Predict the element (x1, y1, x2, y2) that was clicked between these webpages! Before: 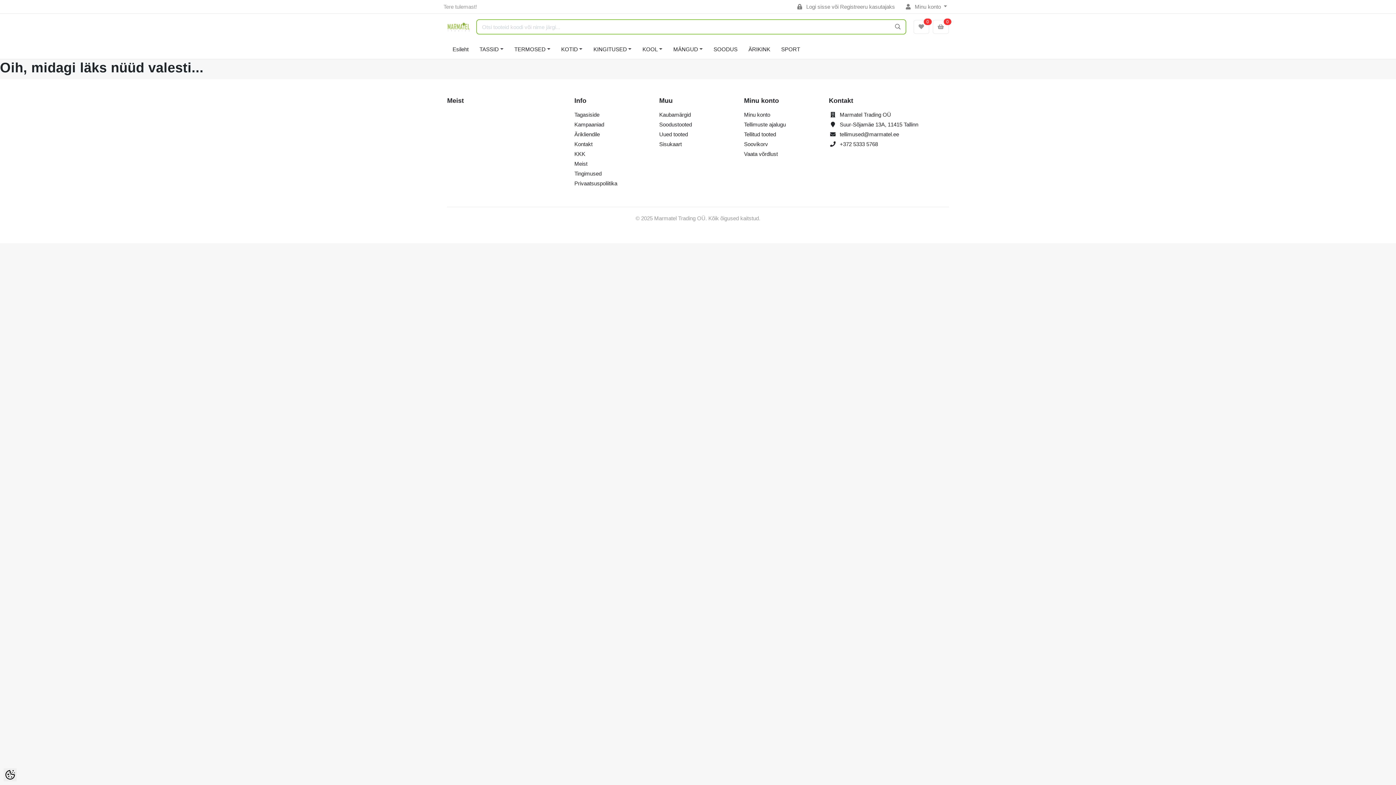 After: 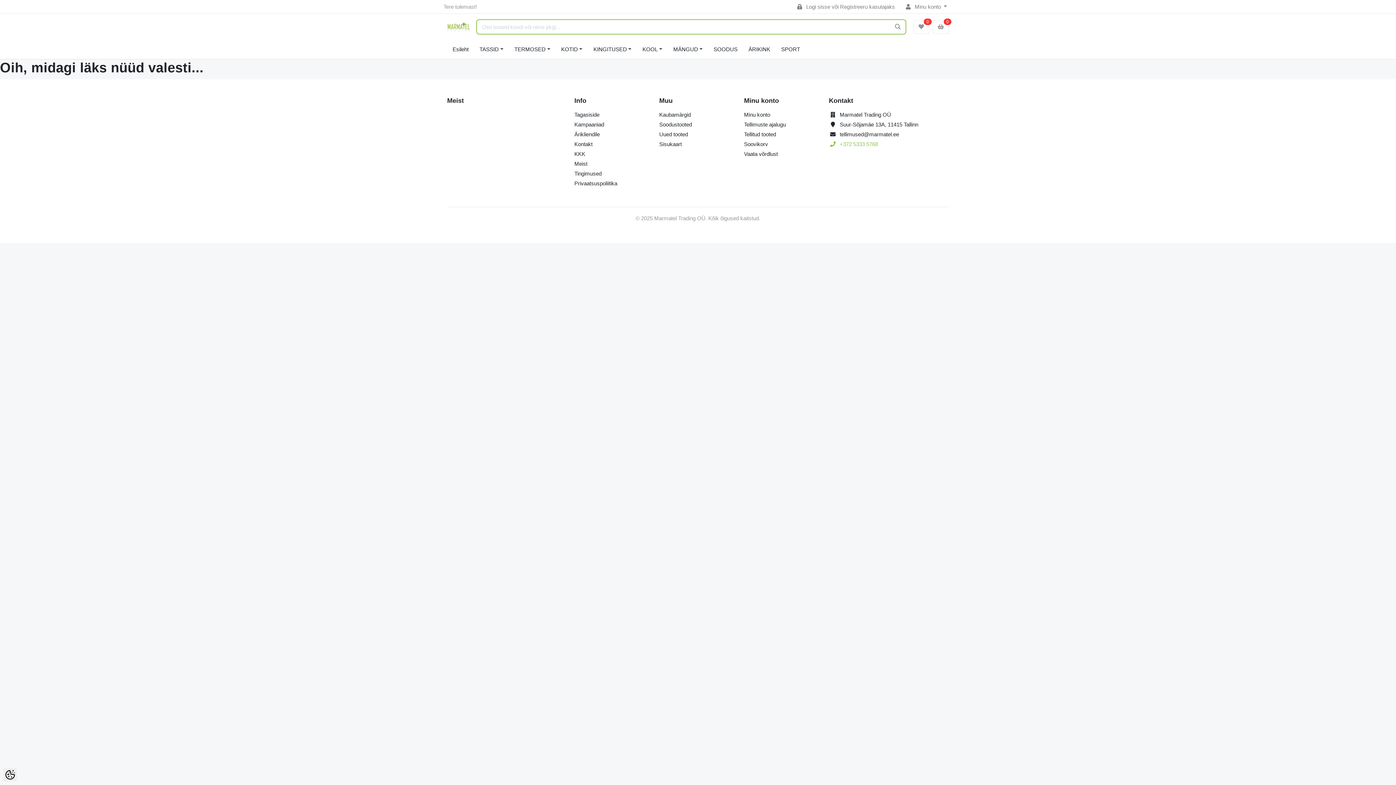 Action: bbox: (839, 140, 878, 147) label: +372 5333 5768